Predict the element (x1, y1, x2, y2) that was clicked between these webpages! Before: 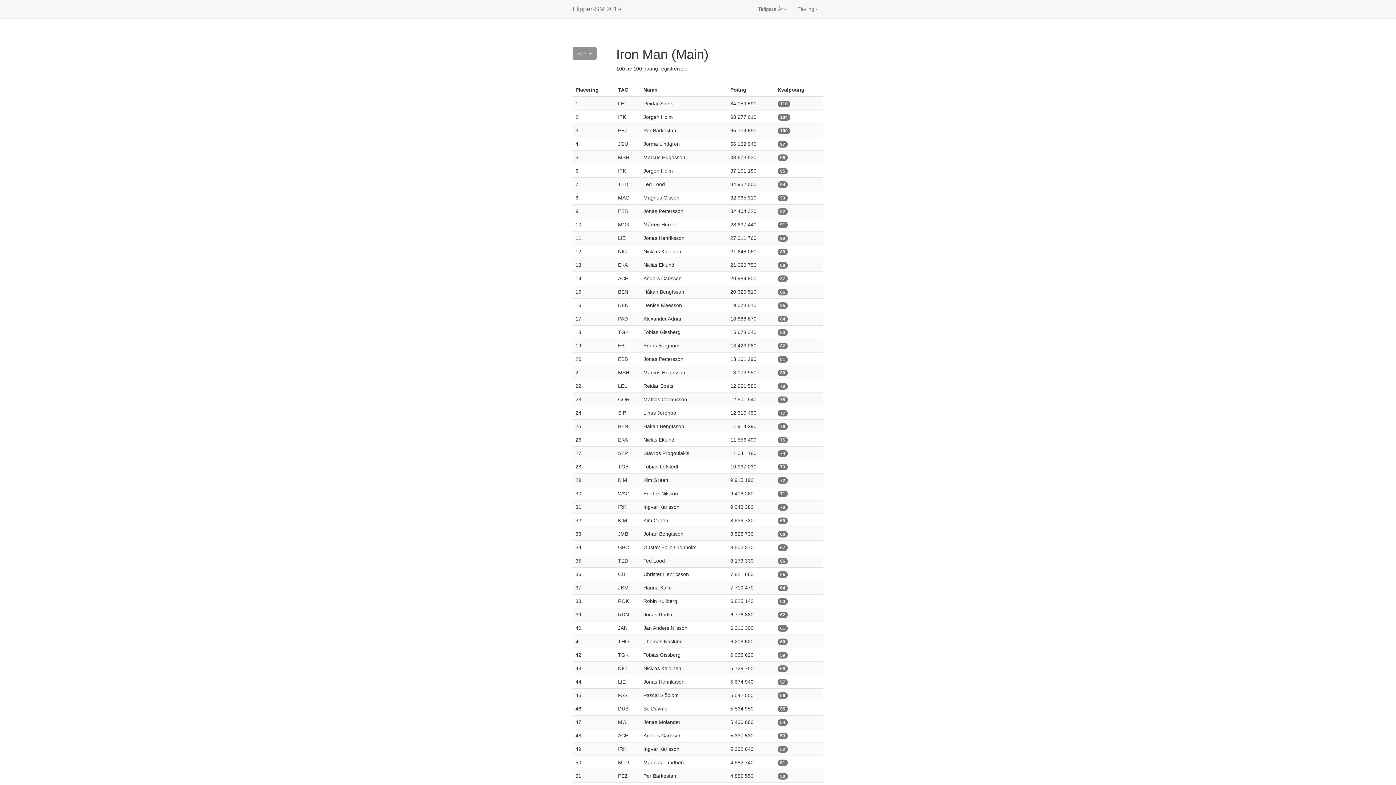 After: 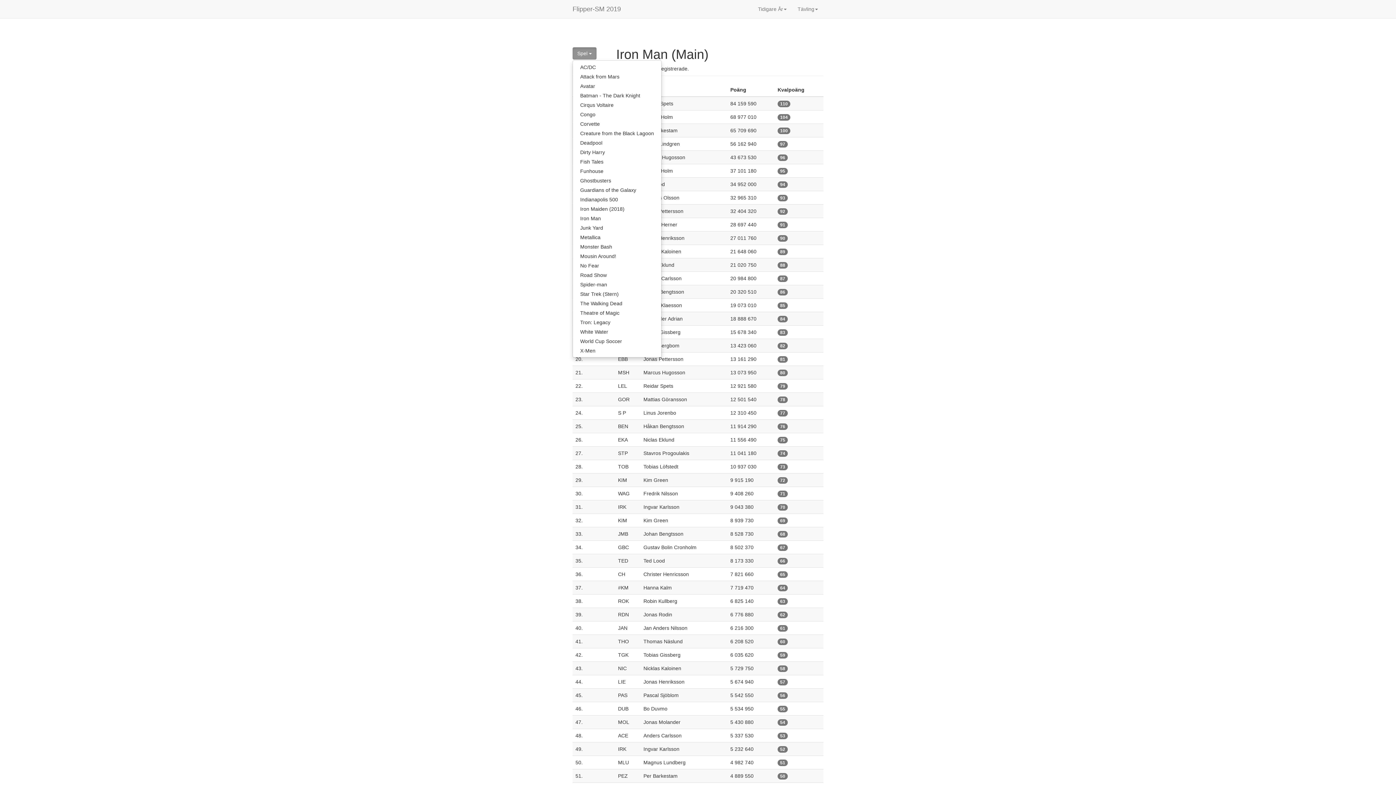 Action: label: Spel  bbox: (572, 47, 596, 59)